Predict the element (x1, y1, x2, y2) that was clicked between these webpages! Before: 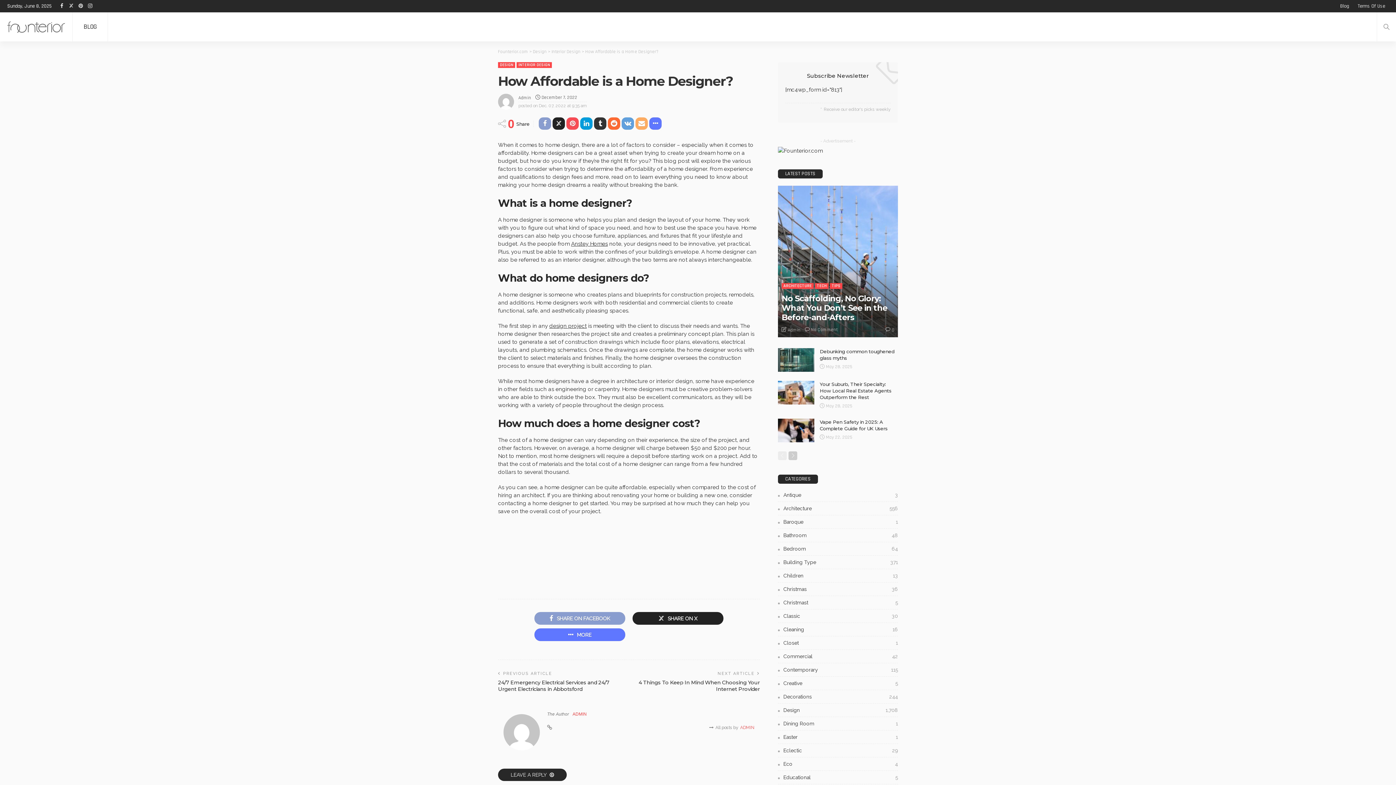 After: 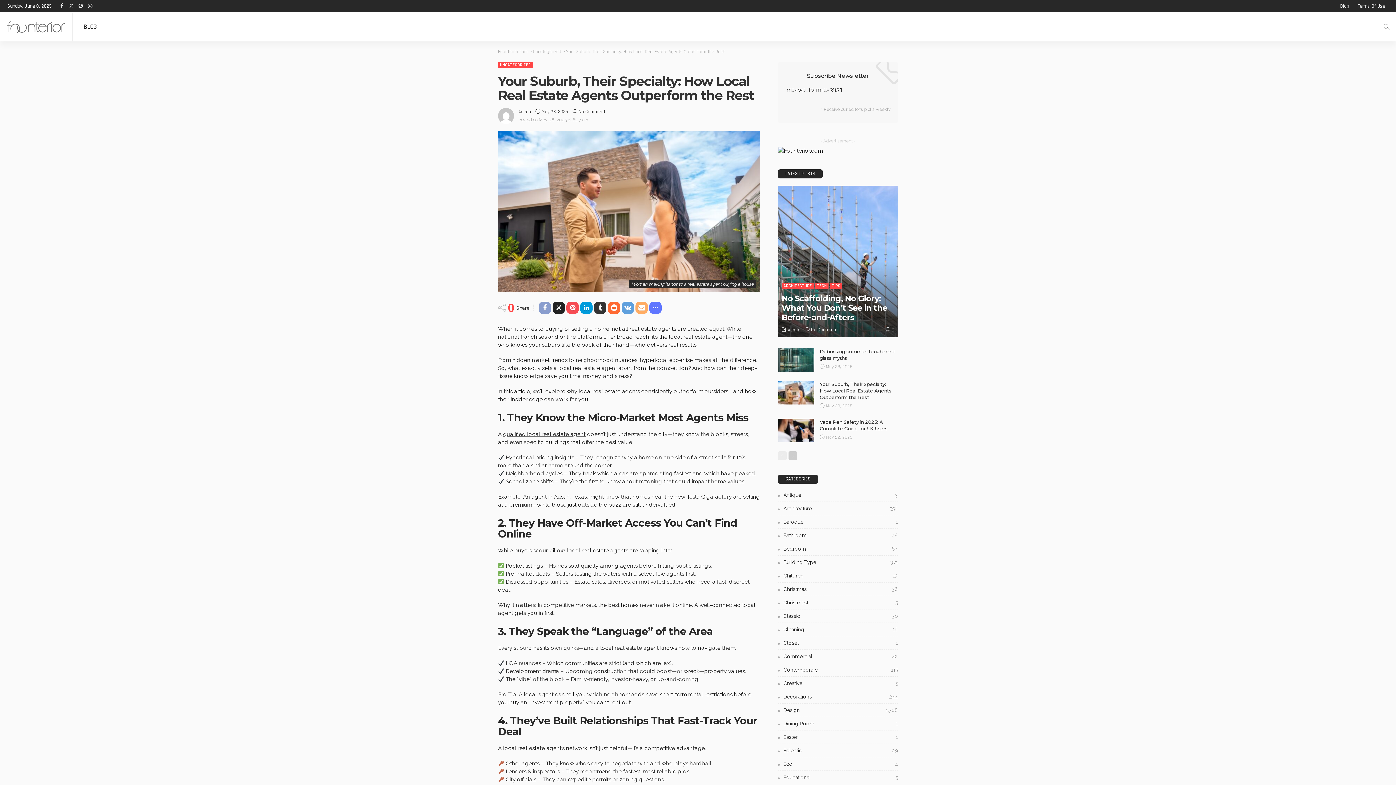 Action: bbox: (778, 381, 814, 404)